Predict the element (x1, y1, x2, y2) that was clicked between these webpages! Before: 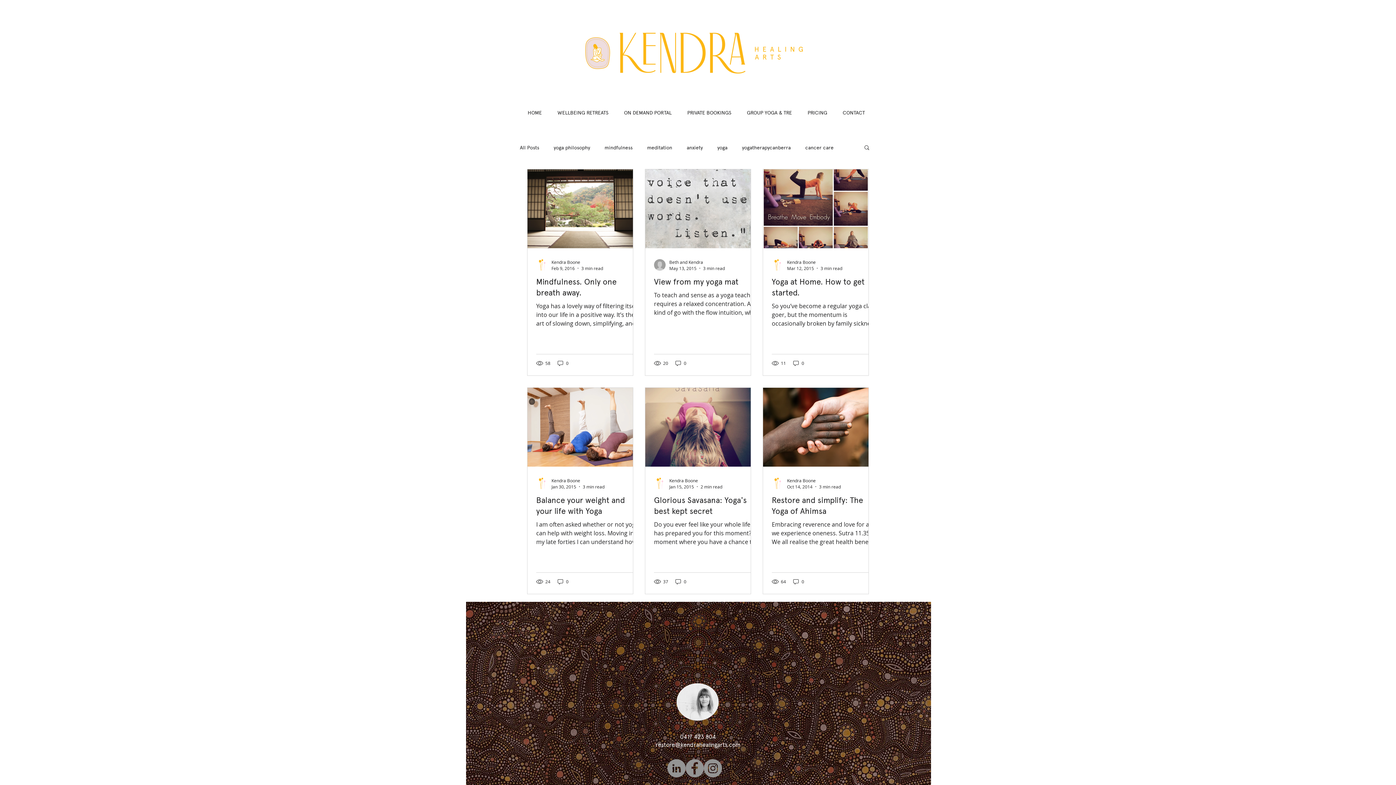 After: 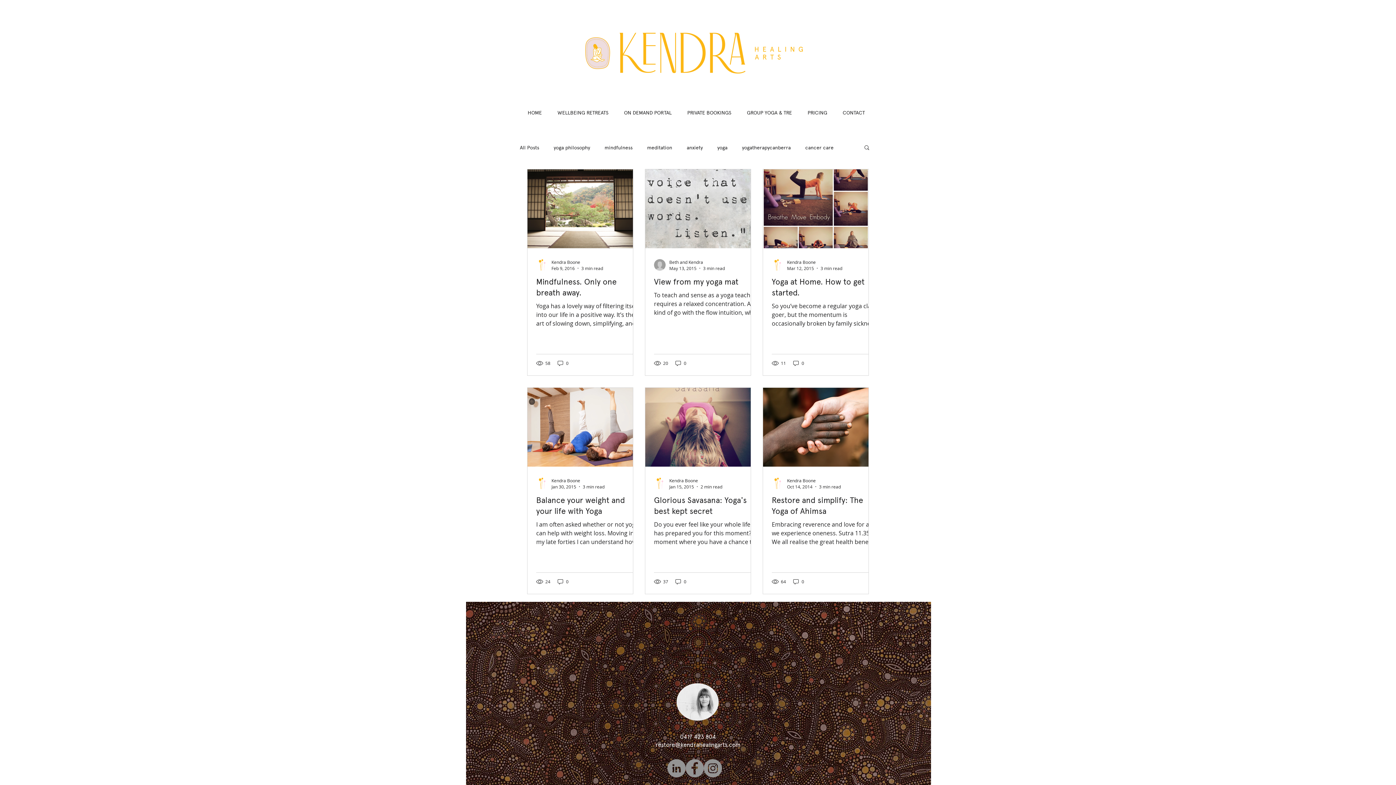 Action: label: Instagram bbox: (704, 759, 722, 777)